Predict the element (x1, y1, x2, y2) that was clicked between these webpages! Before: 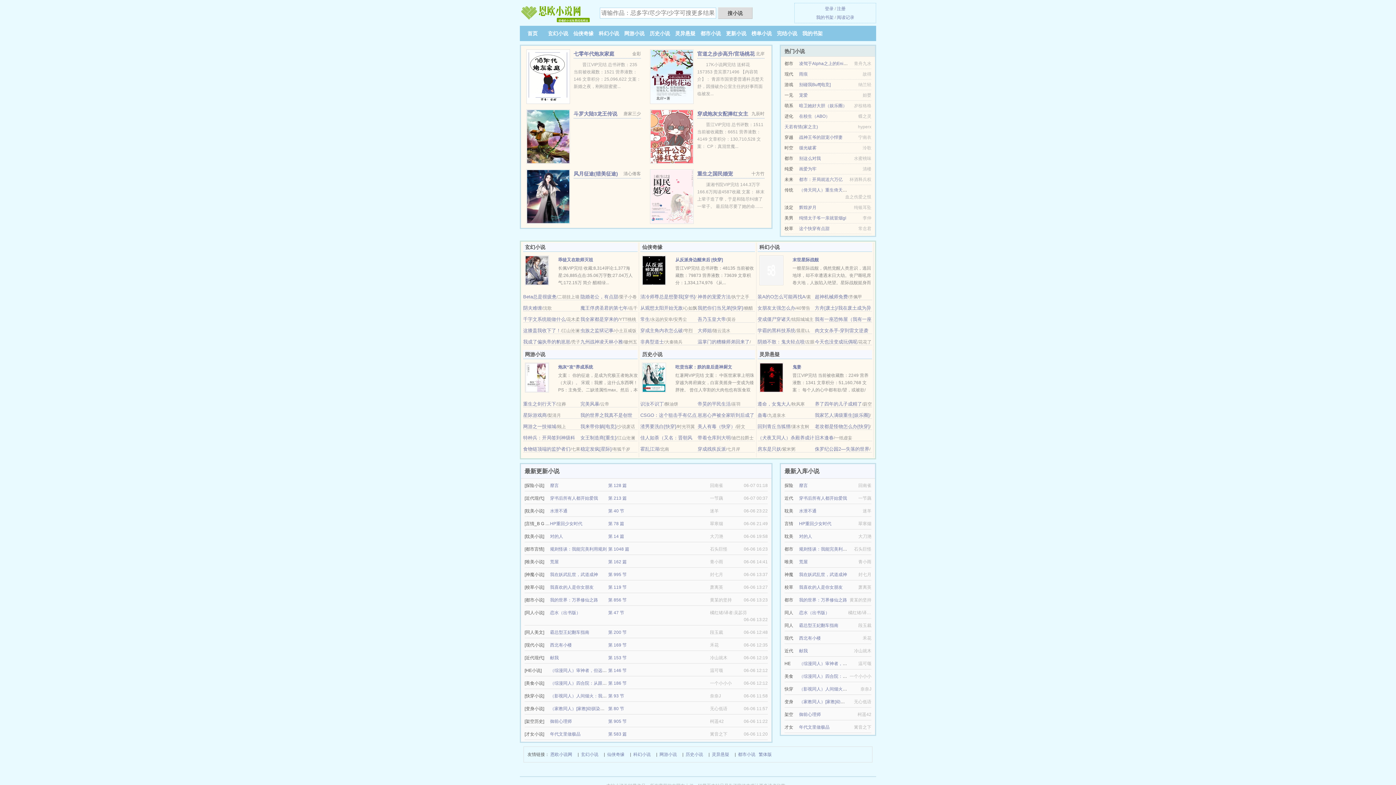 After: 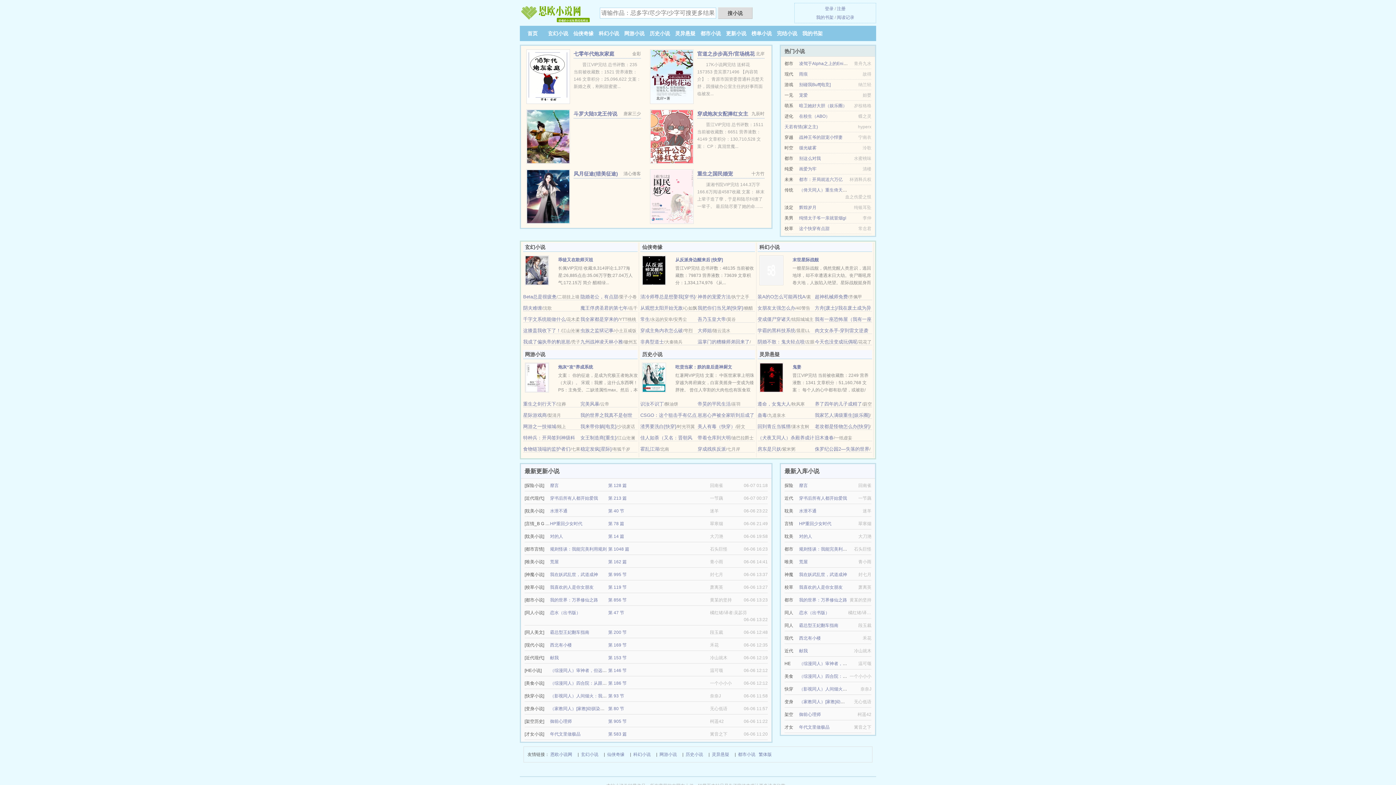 Action: bbox: (558, 257, 593, 262) label: 乖徒又在欺师灭祖